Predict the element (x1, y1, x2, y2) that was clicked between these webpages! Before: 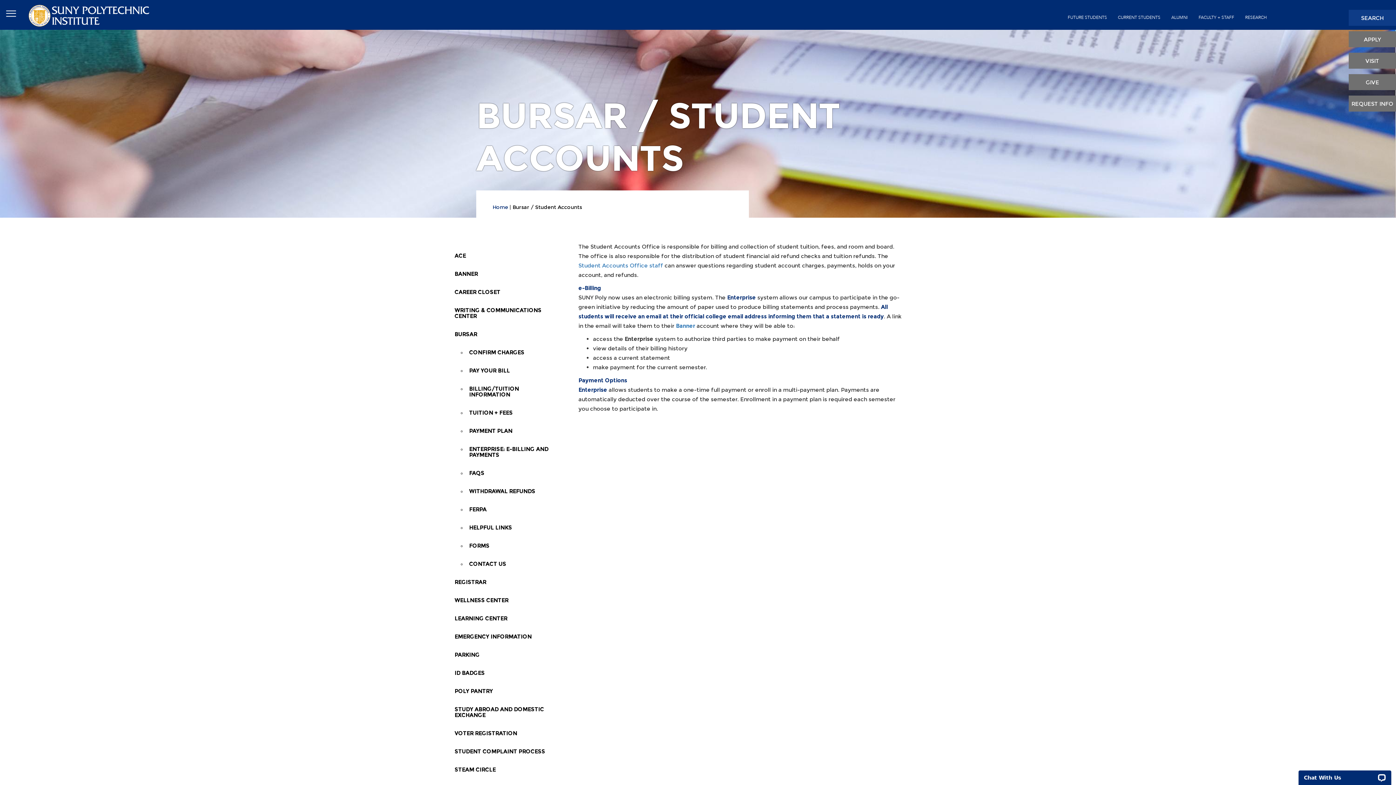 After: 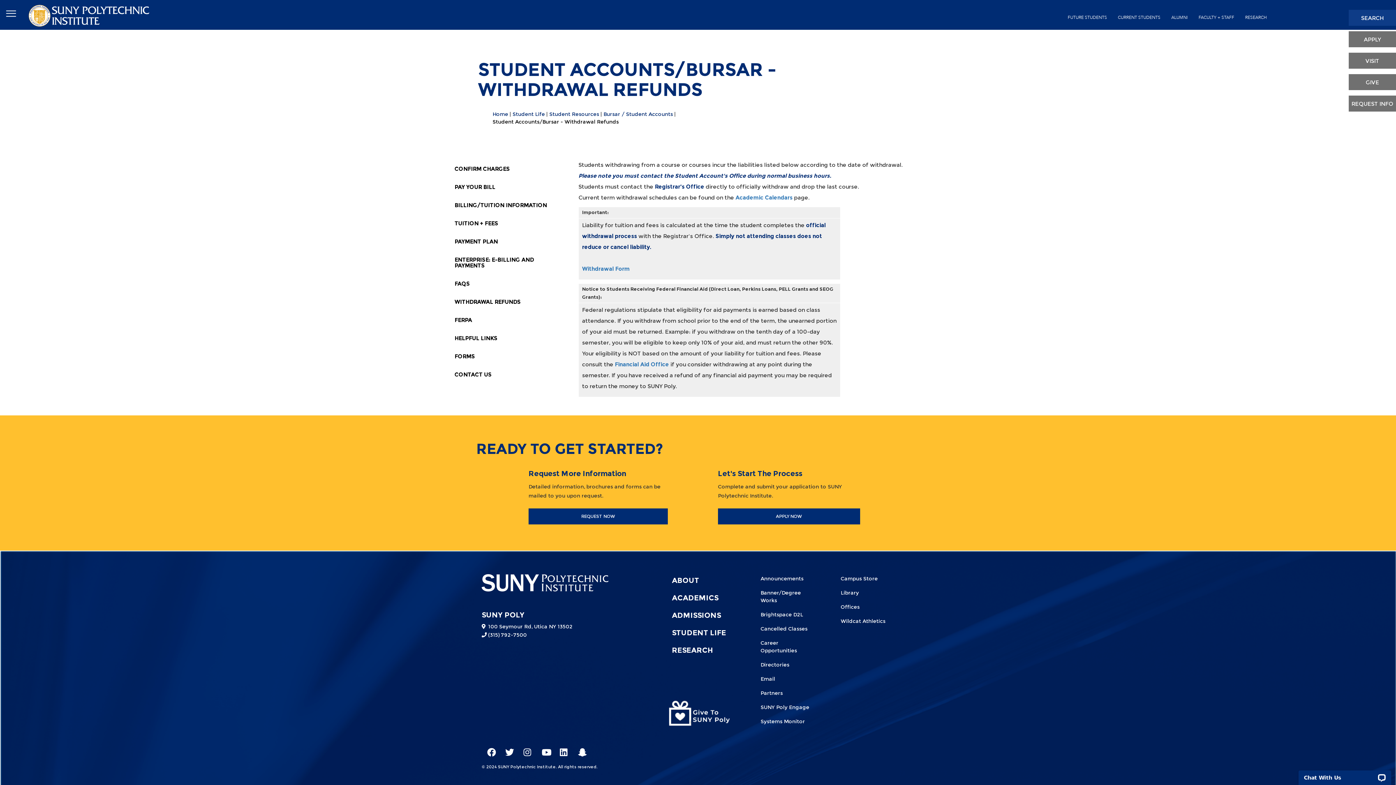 Action: label: WITHDRAWAL REFUNDS bbox: (466, 482, 564, 500)